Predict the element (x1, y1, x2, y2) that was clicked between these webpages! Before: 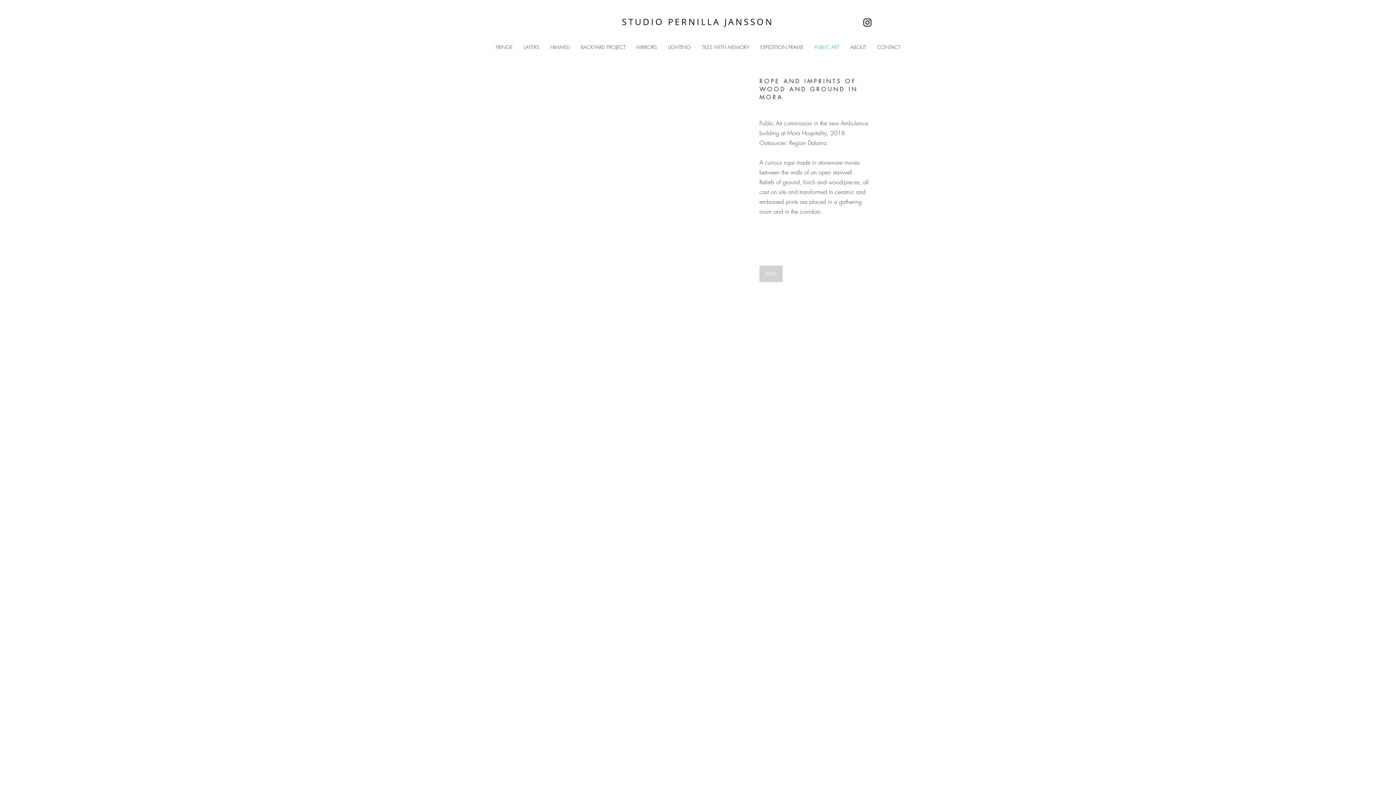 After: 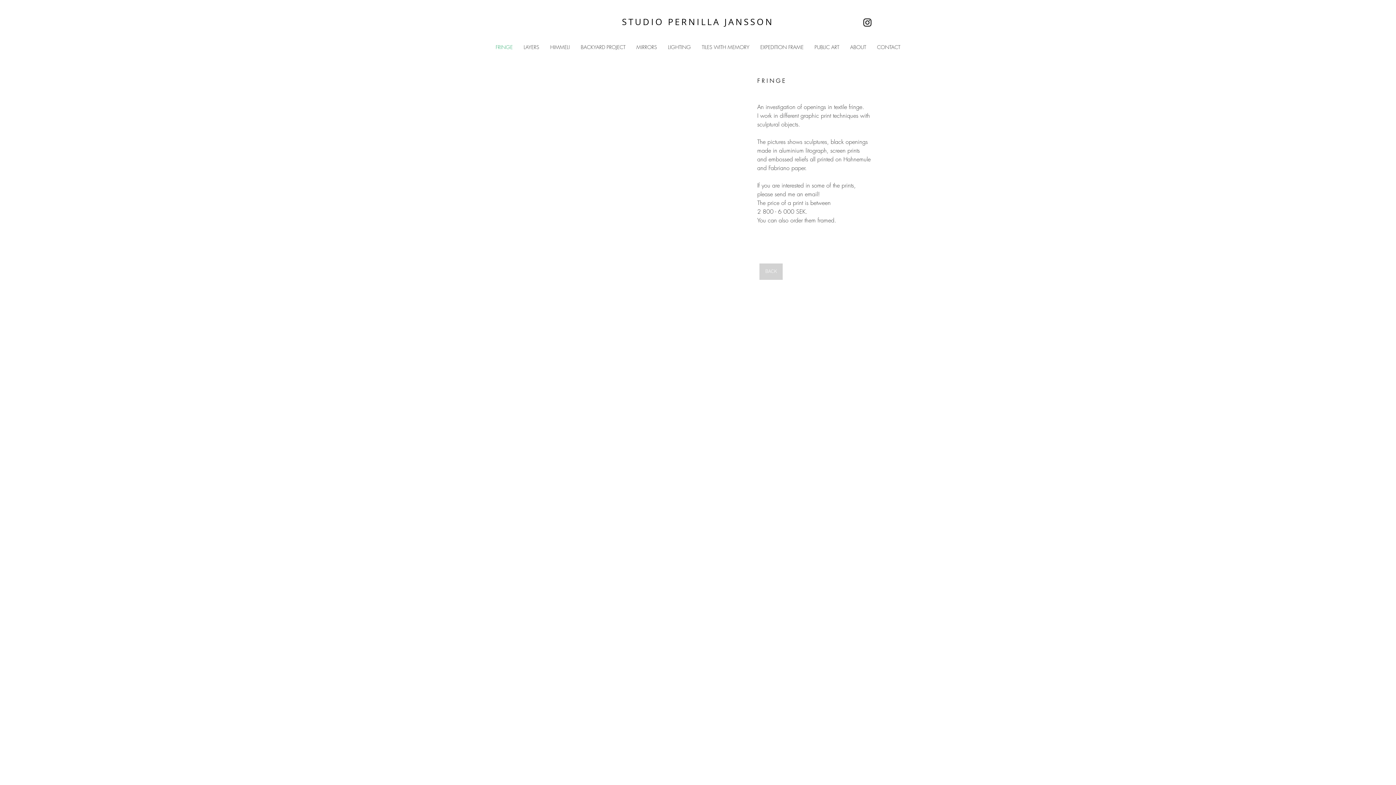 Action: label: FRINGE bbox: (490, 39, 518, 55)